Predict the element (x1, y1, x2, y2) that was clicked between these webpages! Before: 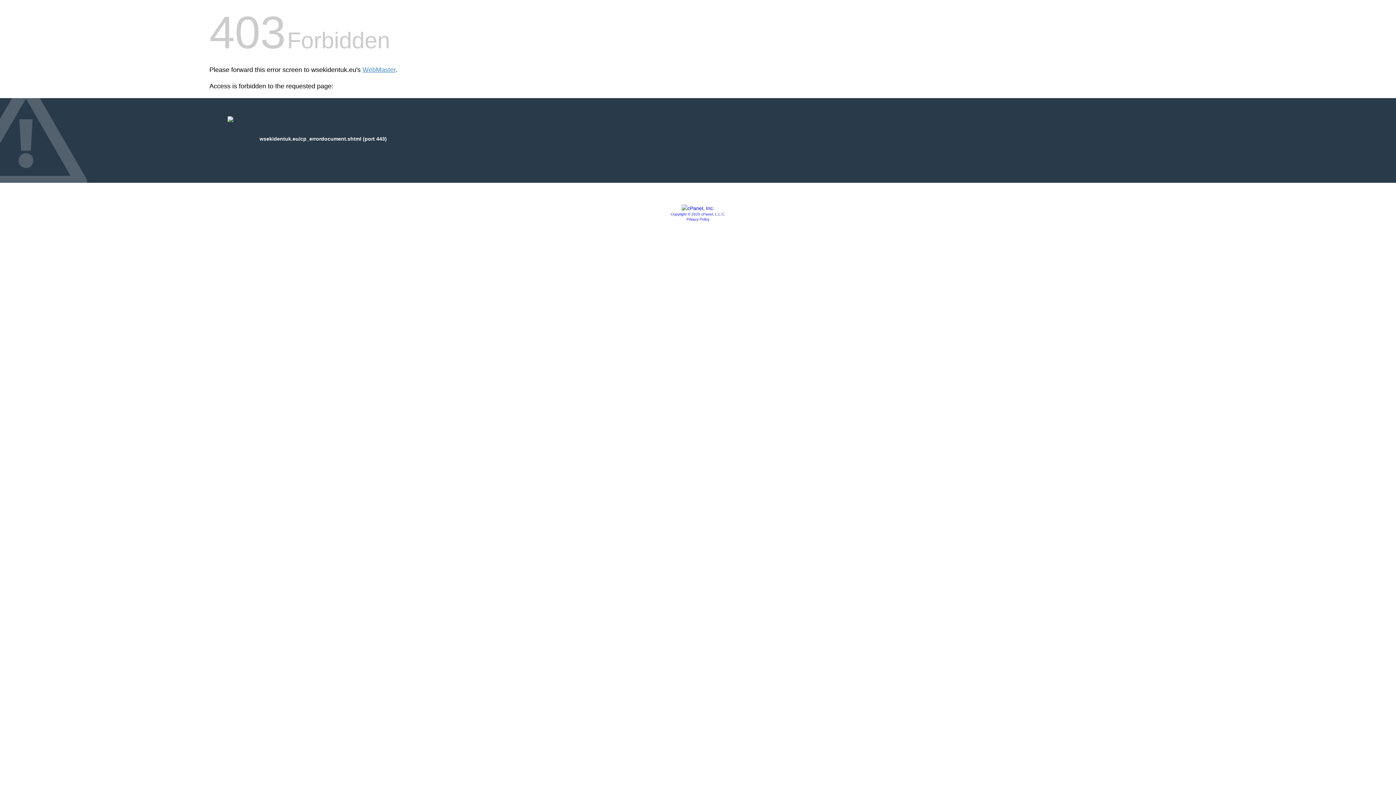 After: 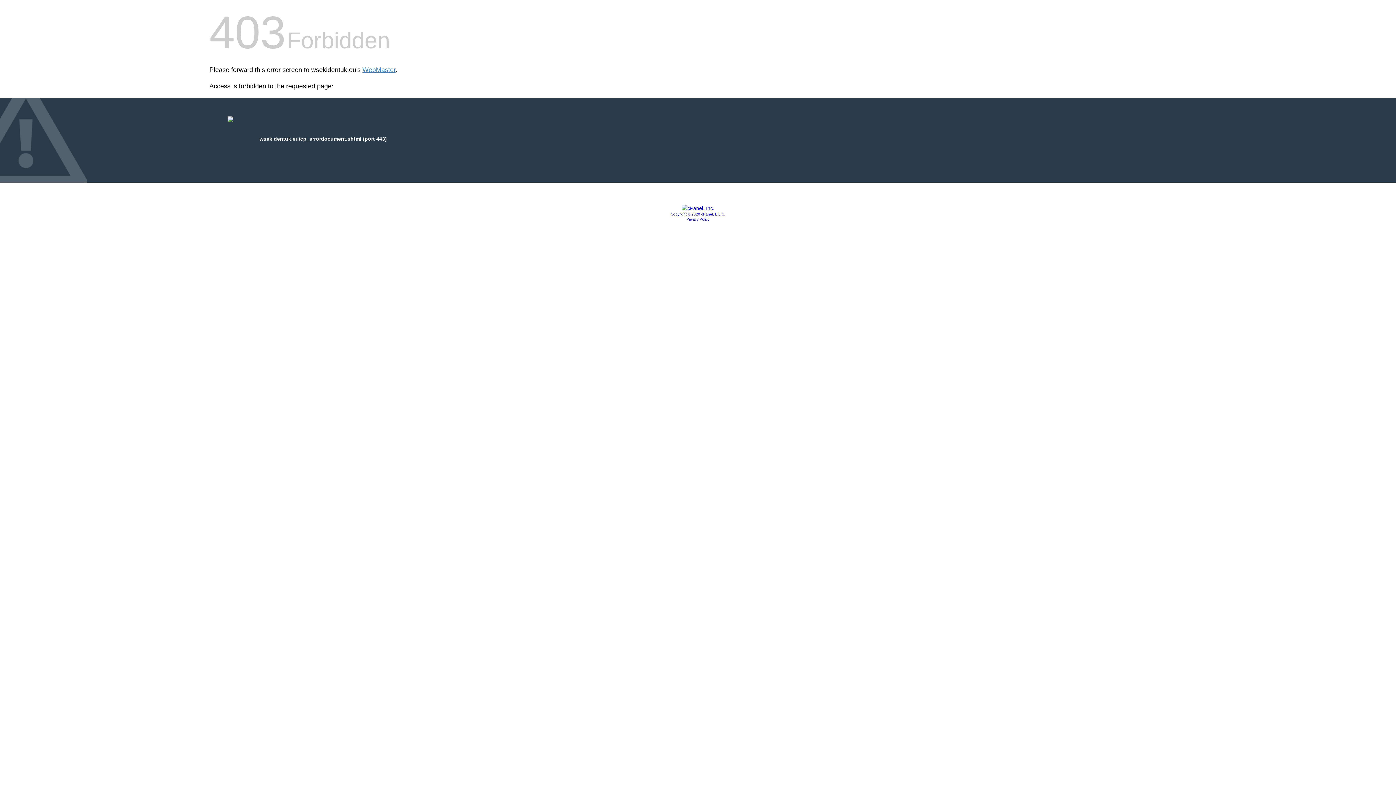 Action: label: Copyright © 2020 cPanel, L.L.C. bbox: (670, 212, 725, 216)